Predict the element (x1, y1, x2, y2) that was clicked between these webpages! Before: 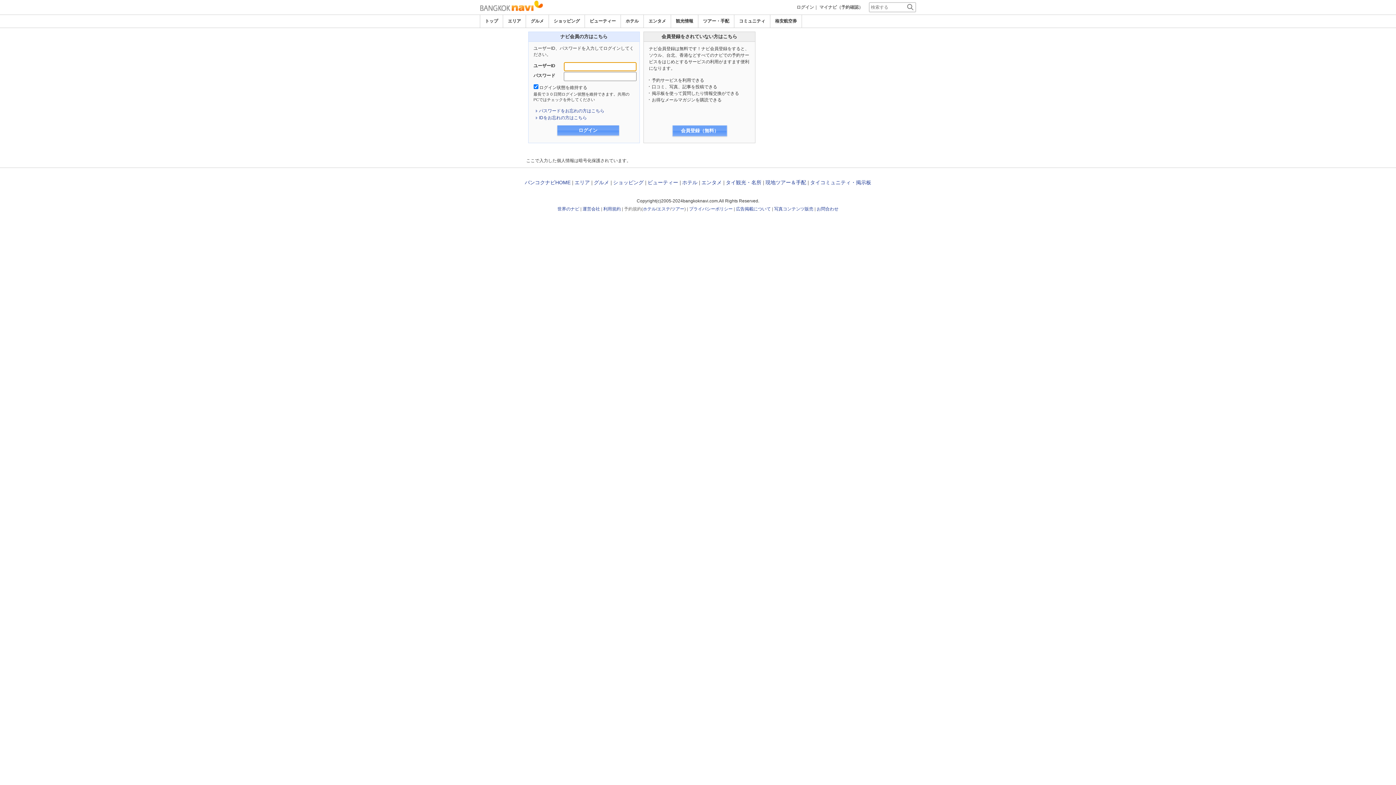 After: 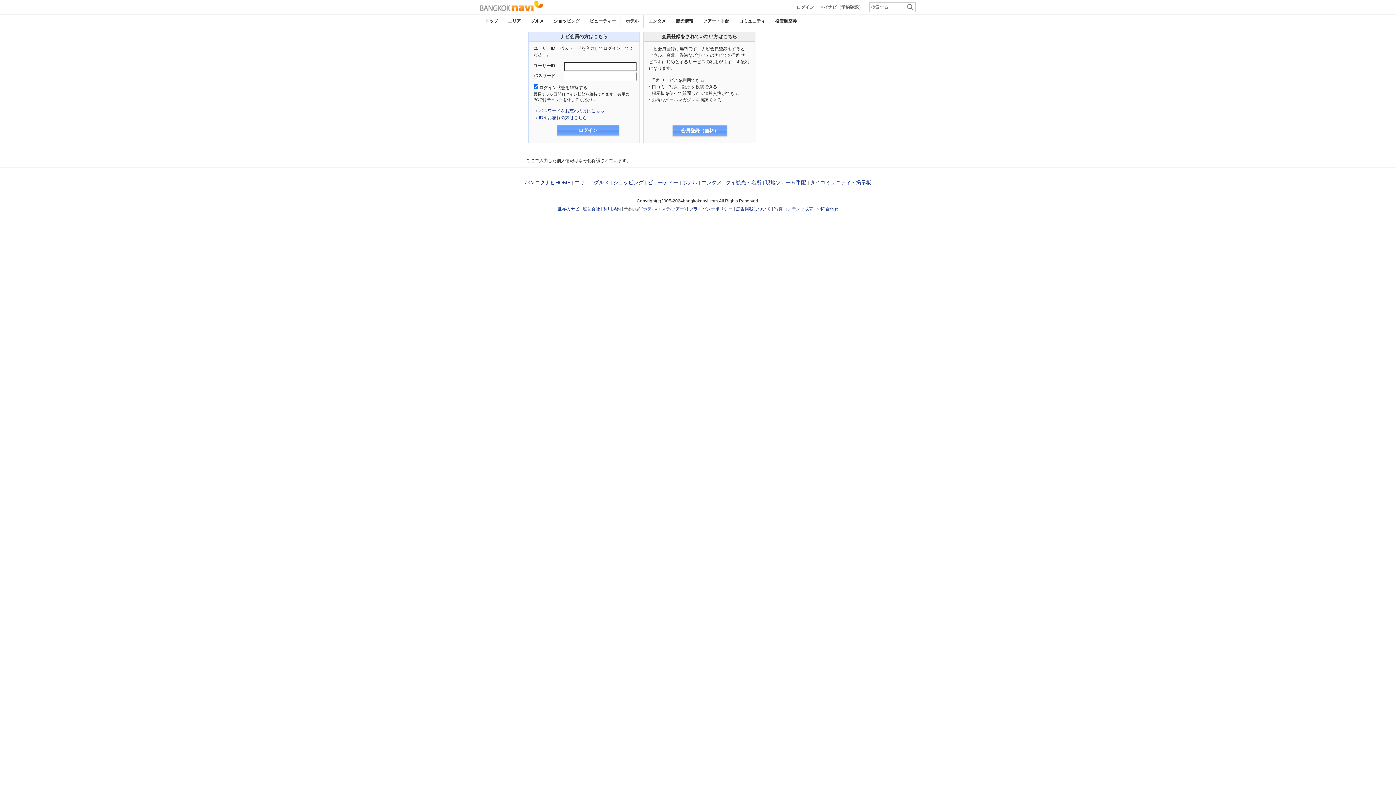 Action: label: 格安航空券 bbox: (775, 18, 797, 23)